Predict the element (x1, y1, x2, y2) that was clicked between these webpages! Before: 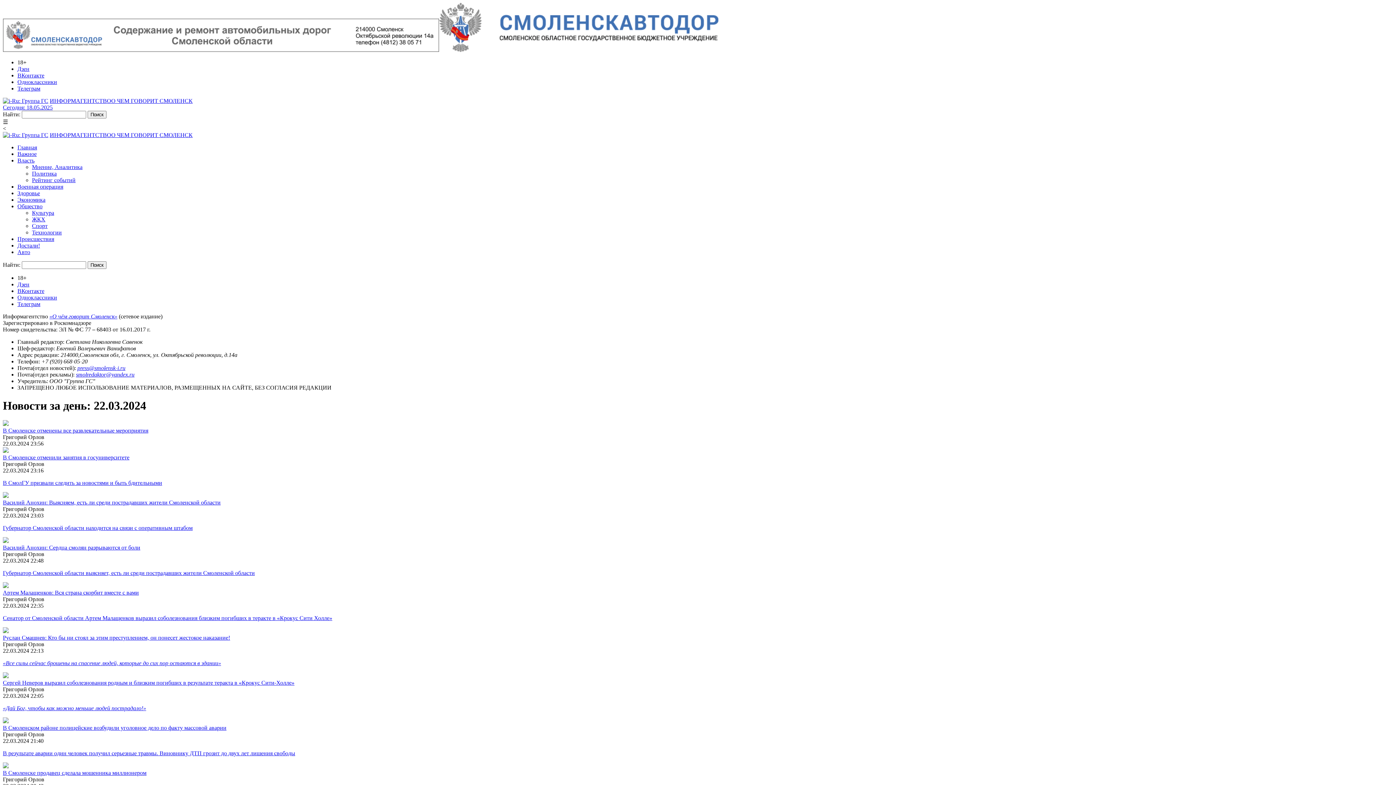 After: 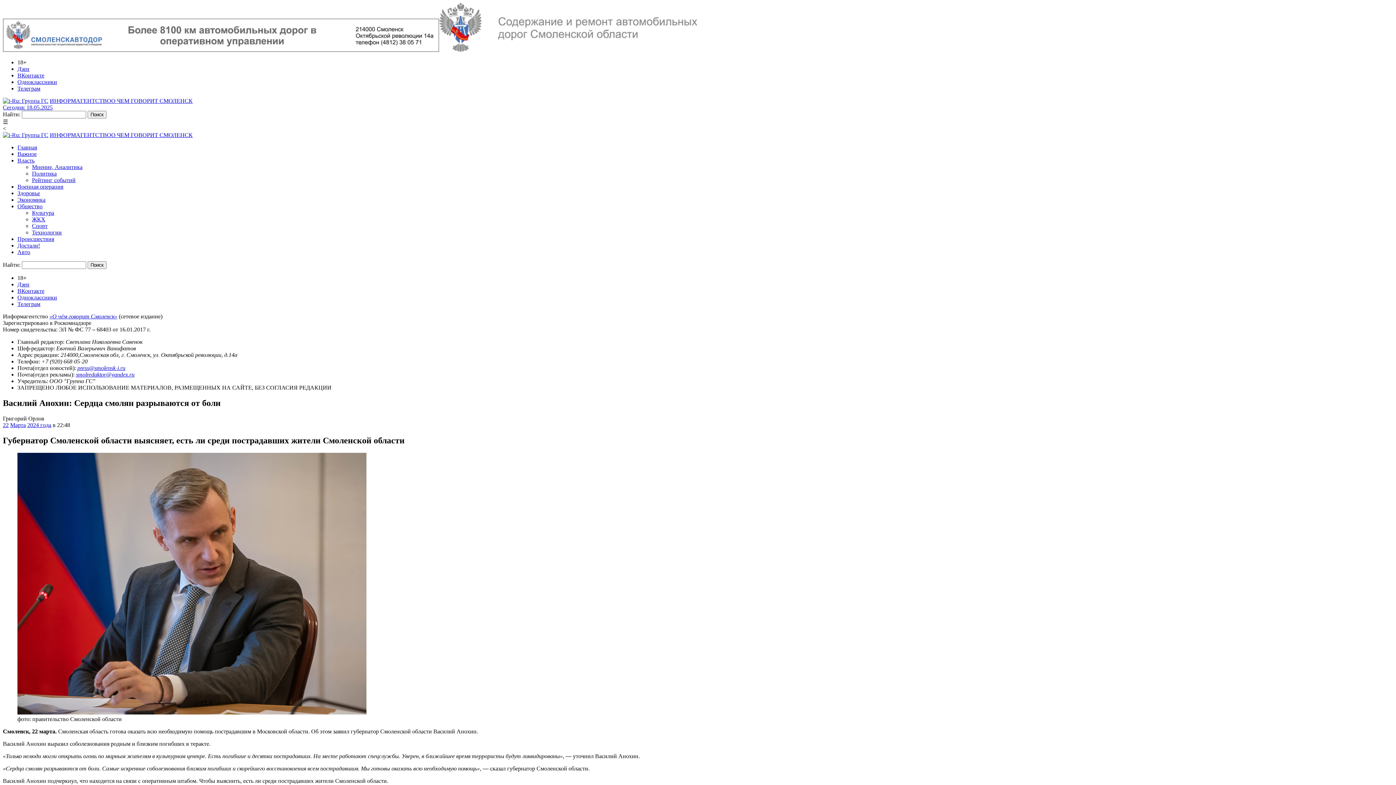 Action: label: Губернатор Смоленской области выясняет, есть ли среди пострадавших жители Смоленской области bbox: (2, 570, 1393, 576)